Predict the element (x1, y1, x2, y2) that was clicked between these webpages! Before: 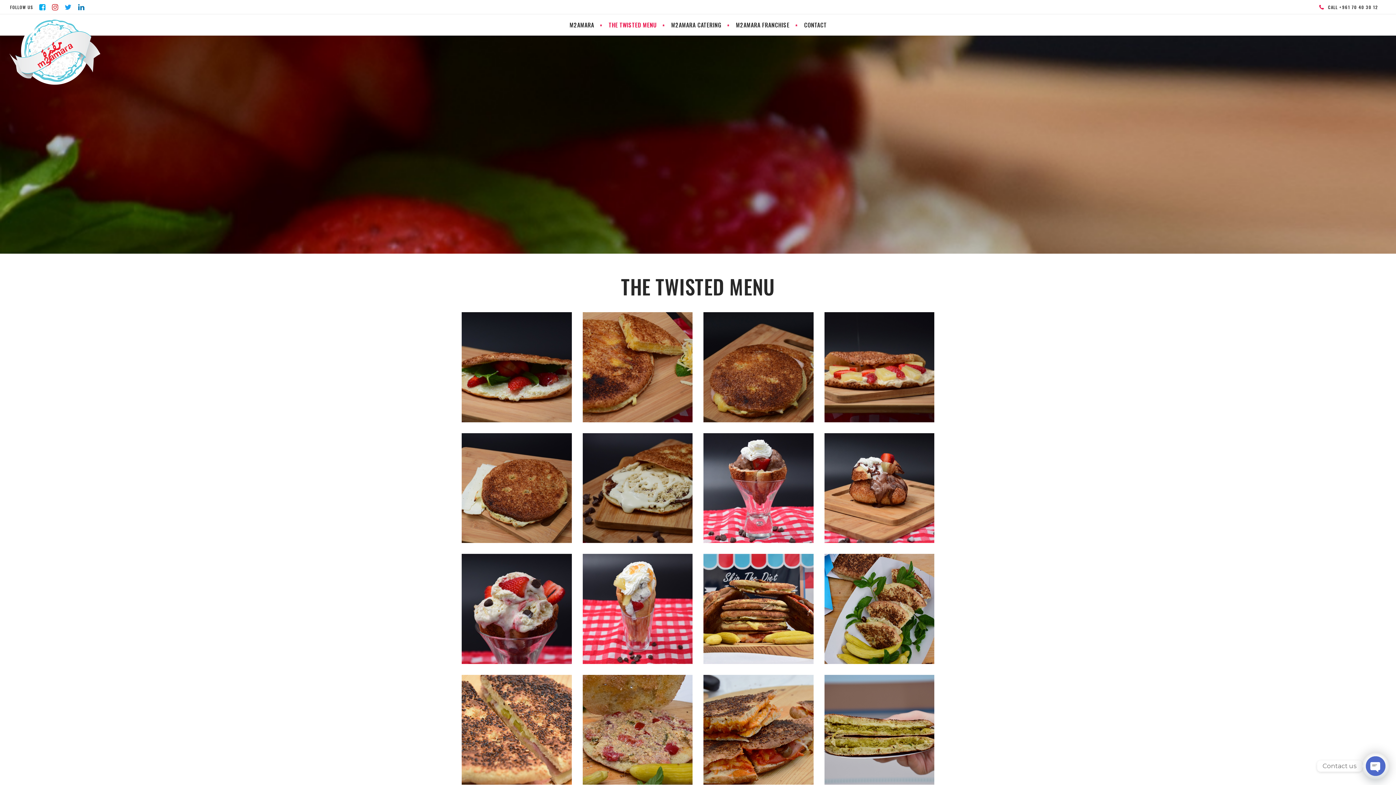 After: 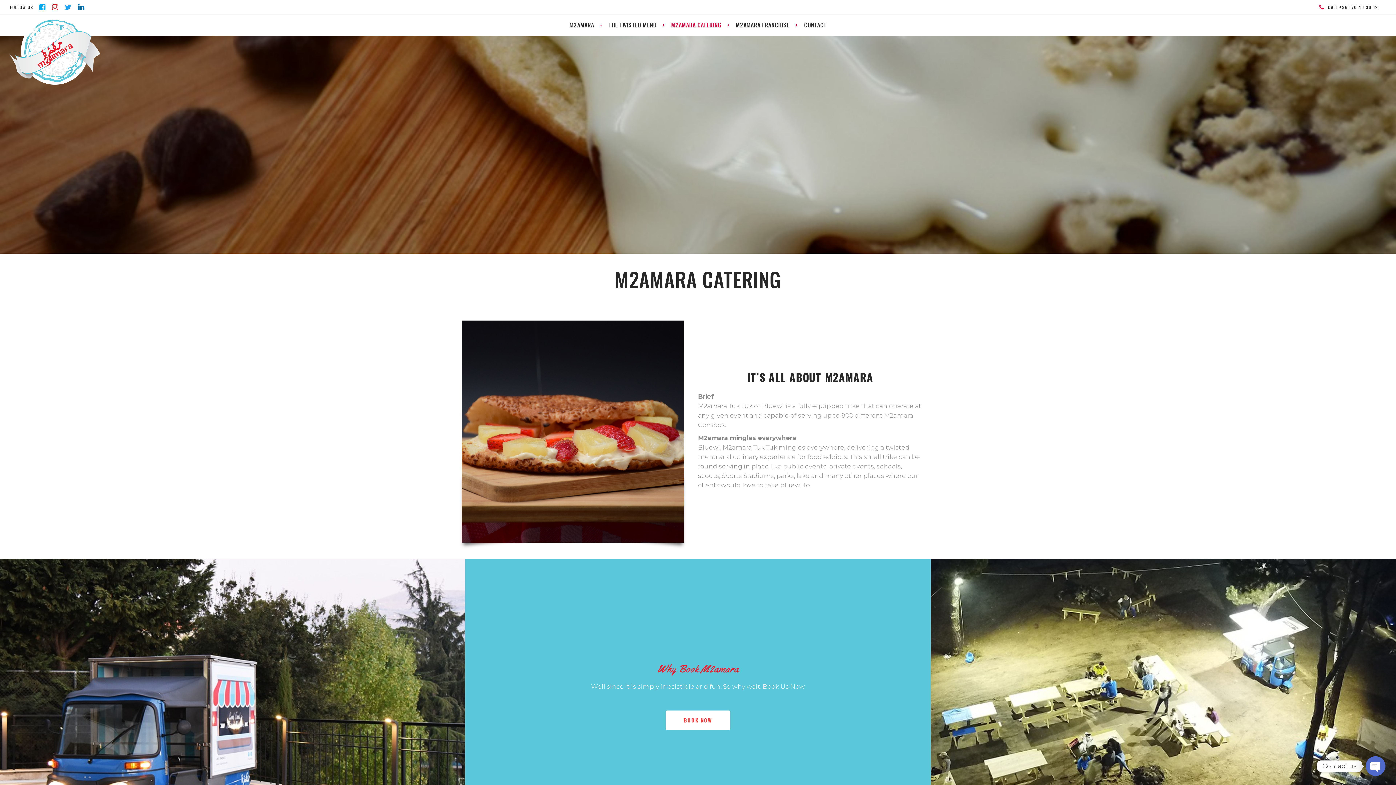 Action: bbox: (664, 14, 728, 35) label: M2AMARA CATERING